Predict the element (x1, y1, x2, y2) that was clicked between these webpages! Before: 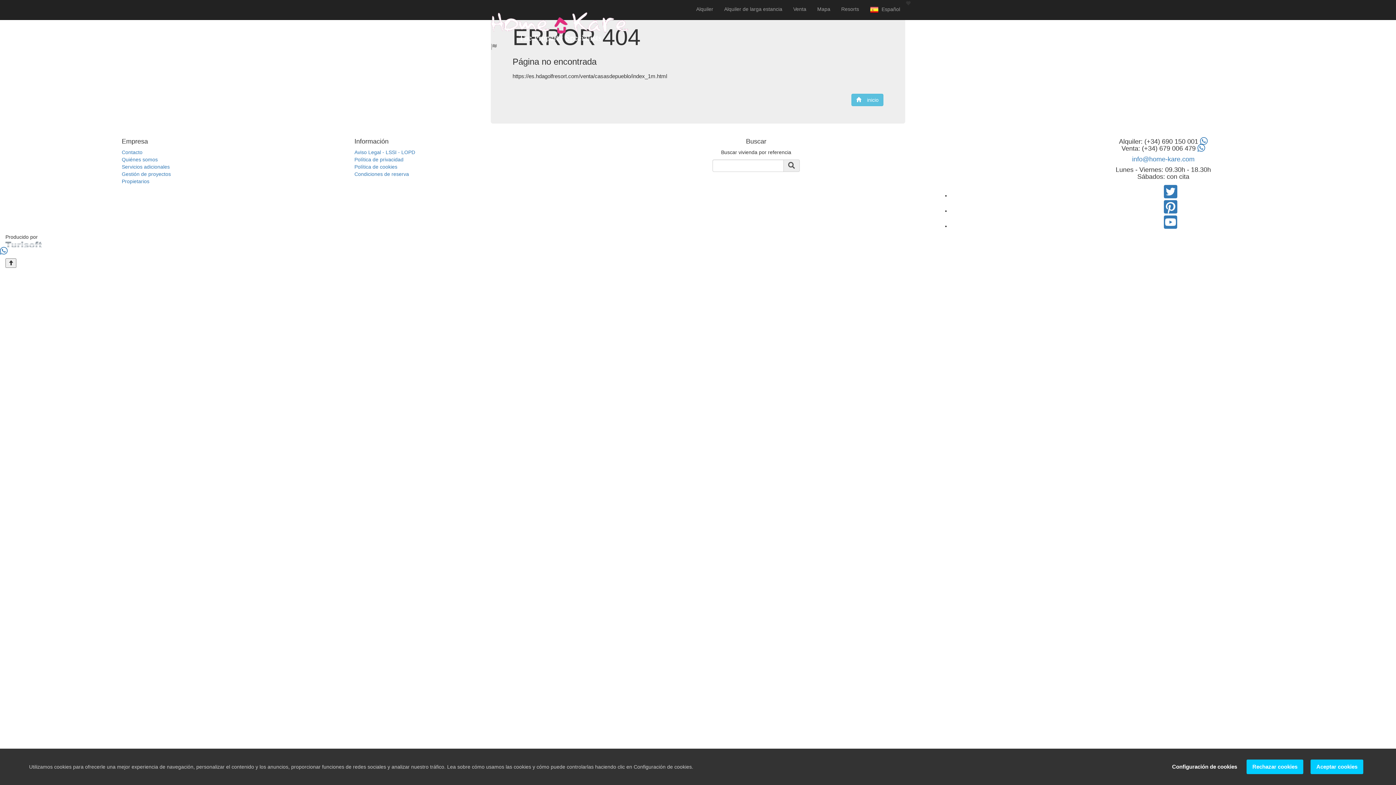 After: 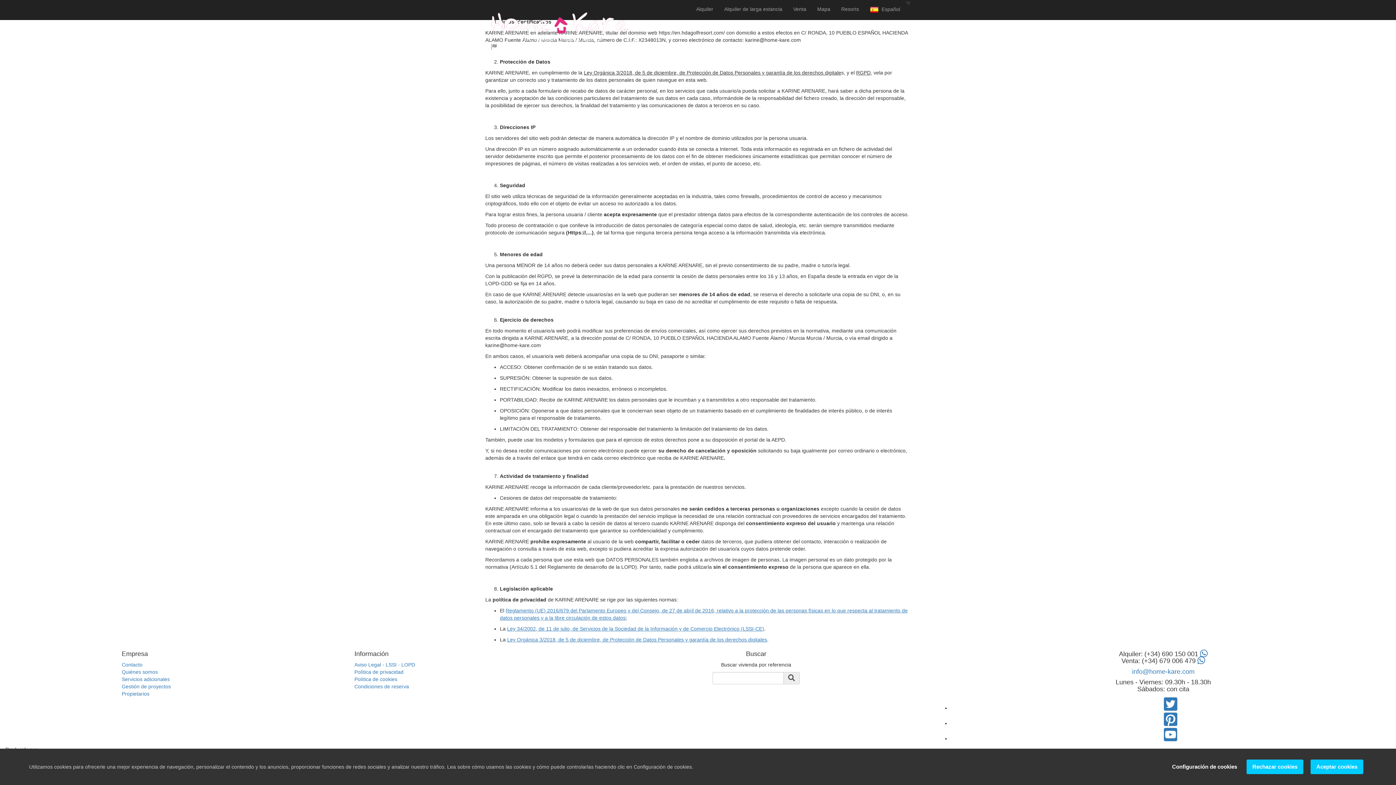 Action: bbox: (354, 156, 403, 162) label: Política de privacidad